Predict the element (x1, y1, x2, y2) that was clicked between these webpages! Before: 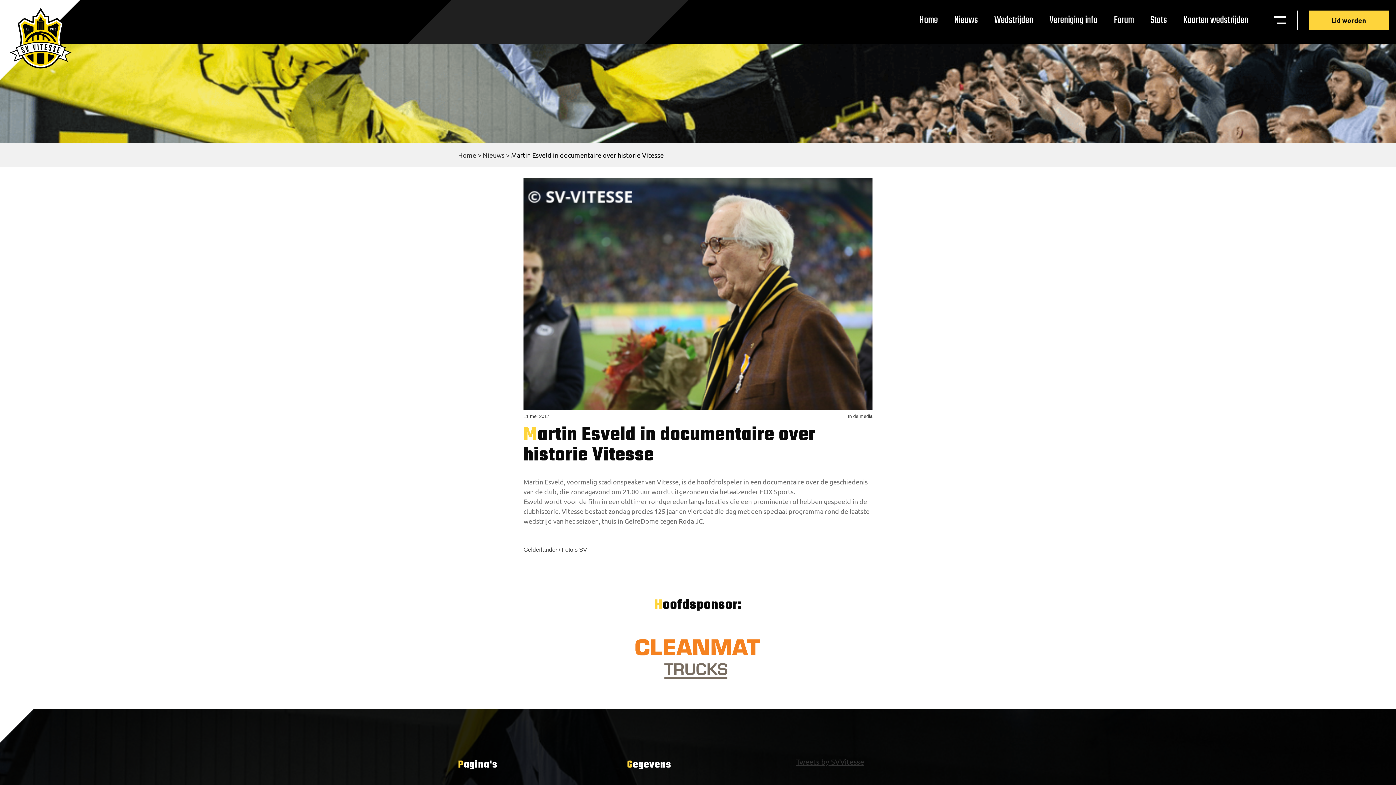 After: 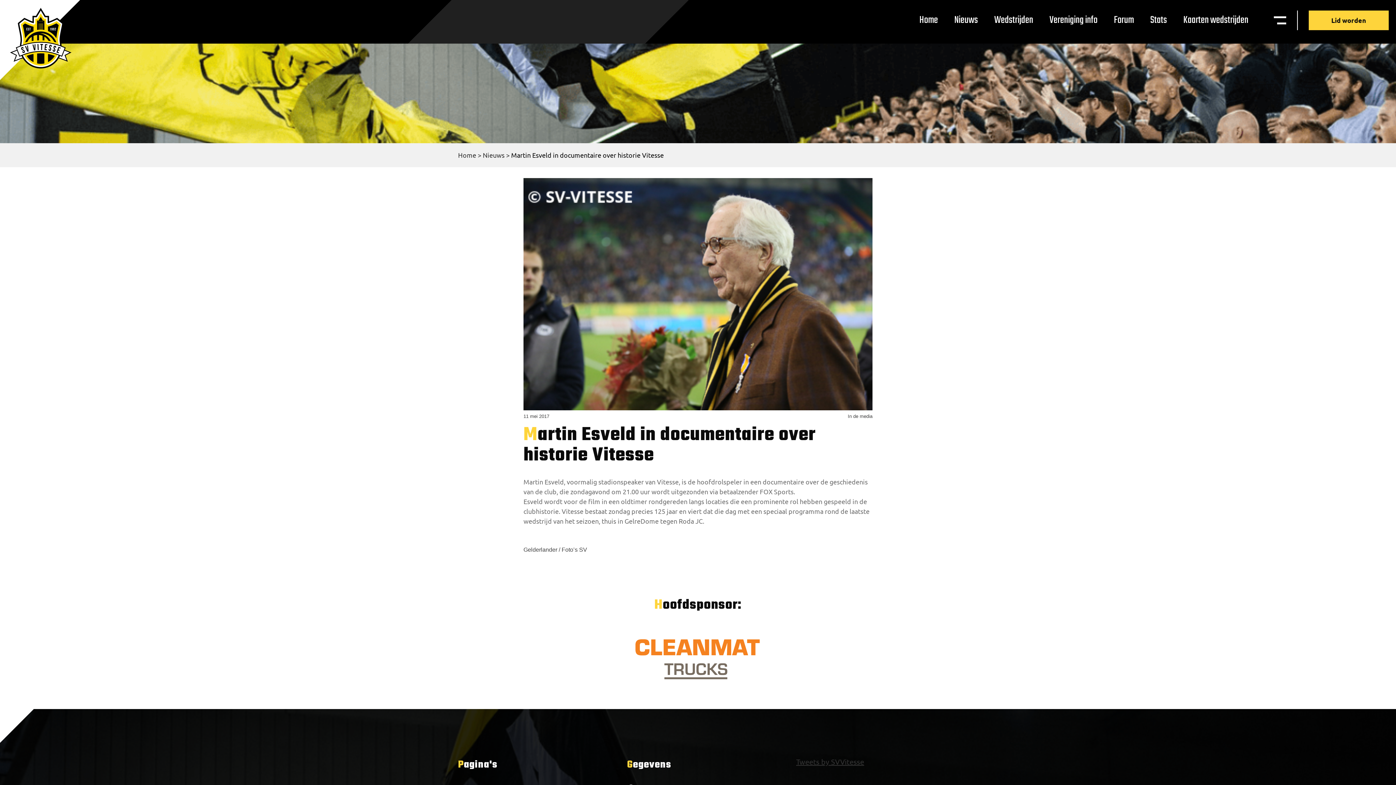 Action: label: Tweets by SVVitesse bbox: (796, 757, 864, 766)